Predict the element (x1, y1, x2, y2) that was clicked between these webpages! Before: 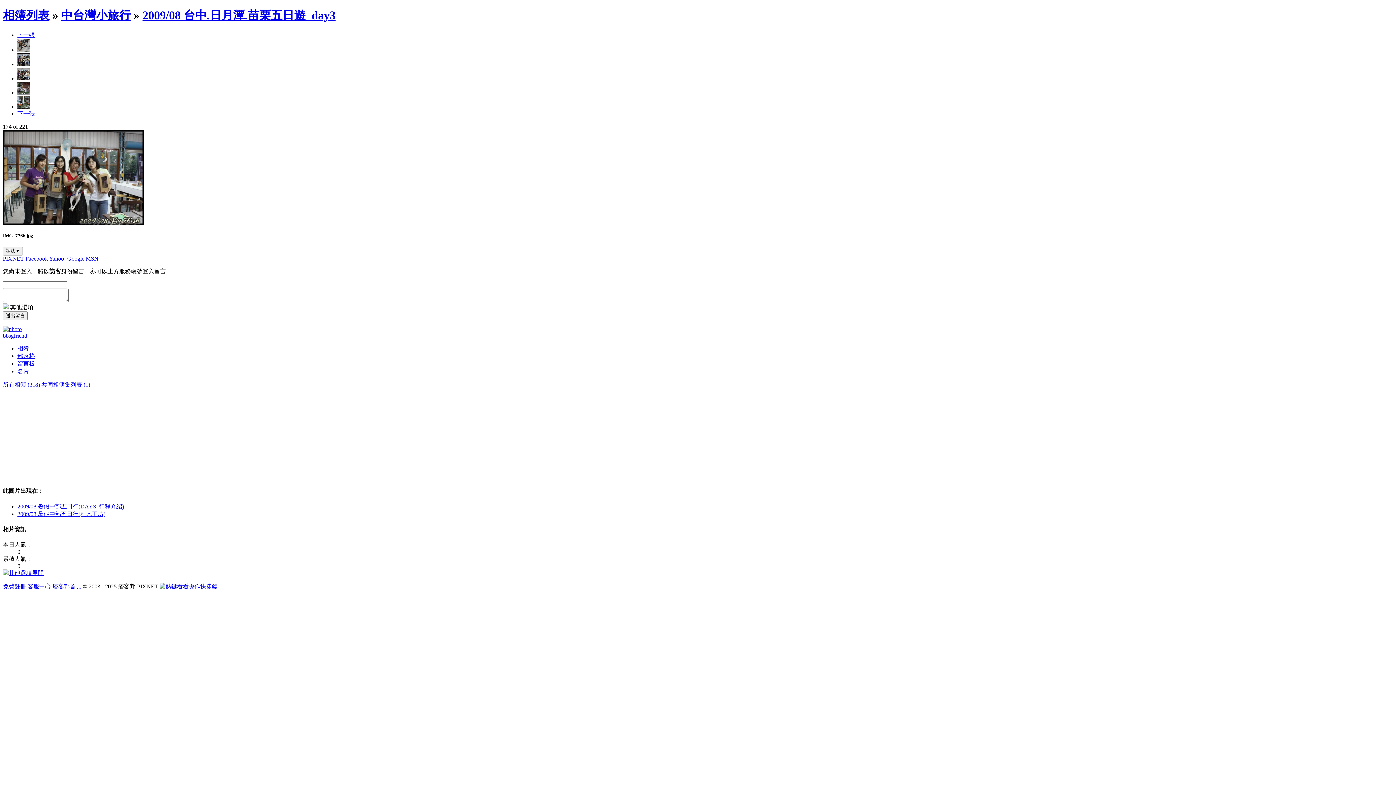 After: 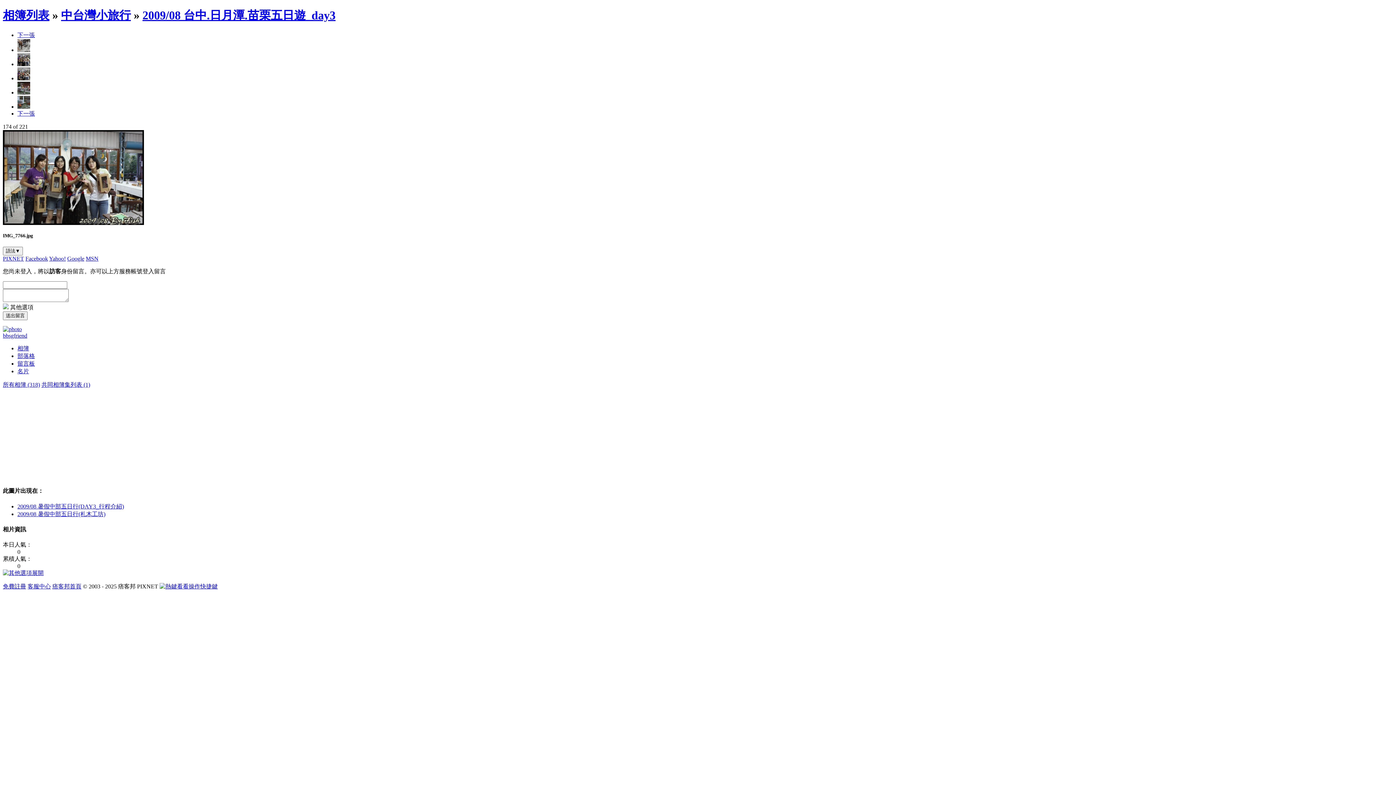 Action: bbox: (17, 503, 124, 509) label: 2009/08 暑假中部五日行(DAY3_行程介紹)